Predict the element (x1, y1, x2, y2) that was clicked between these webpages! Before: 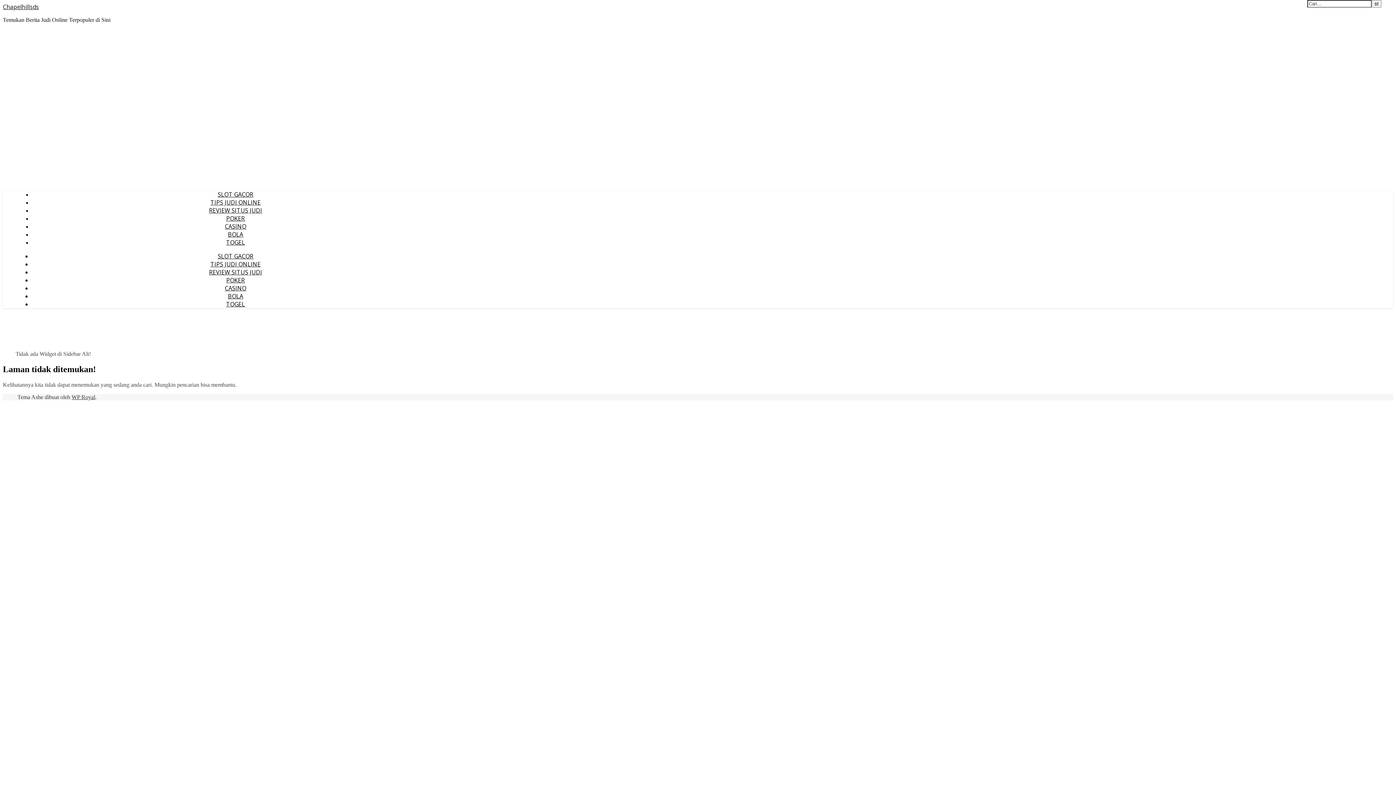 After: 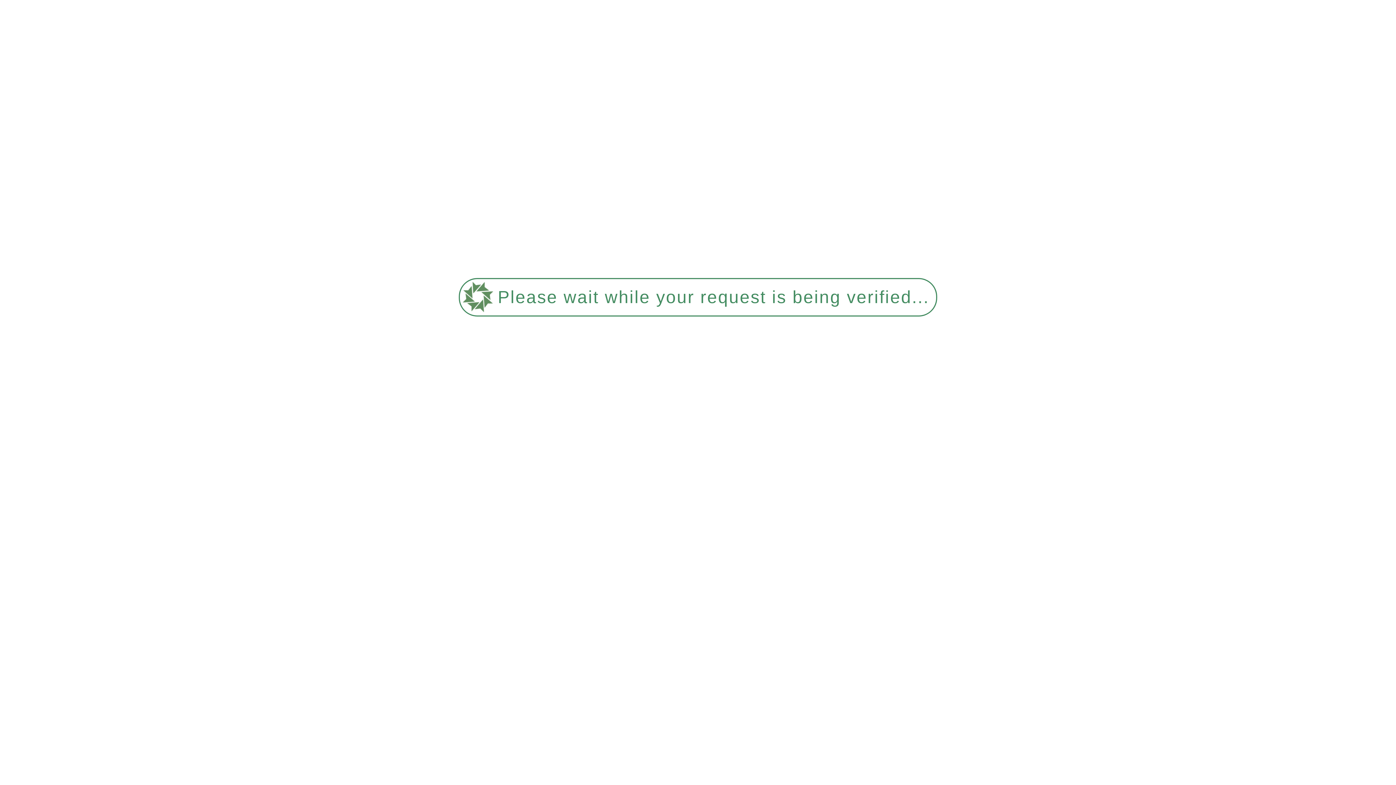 Action: label: REVIEW SITUS JUDI bbox: (209, 268, 262, 276)